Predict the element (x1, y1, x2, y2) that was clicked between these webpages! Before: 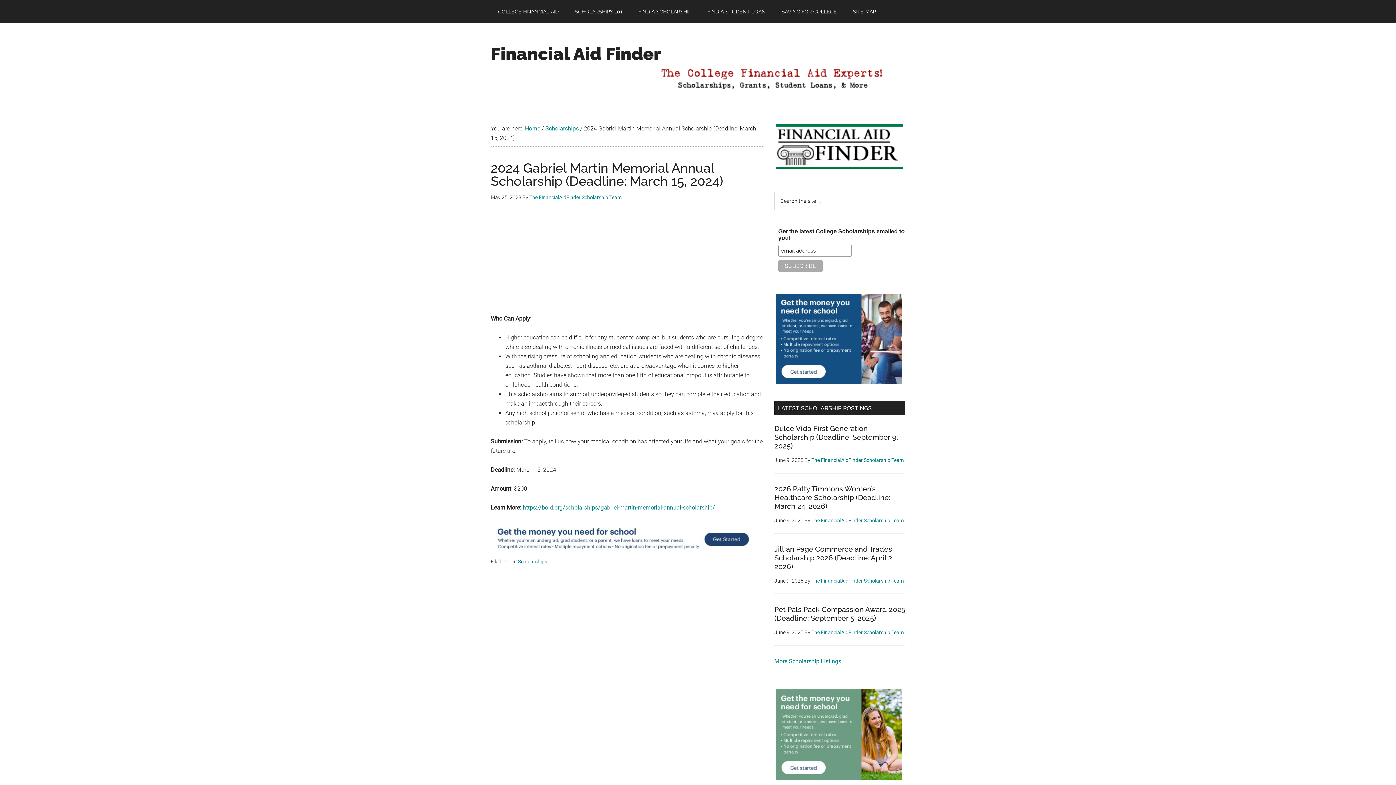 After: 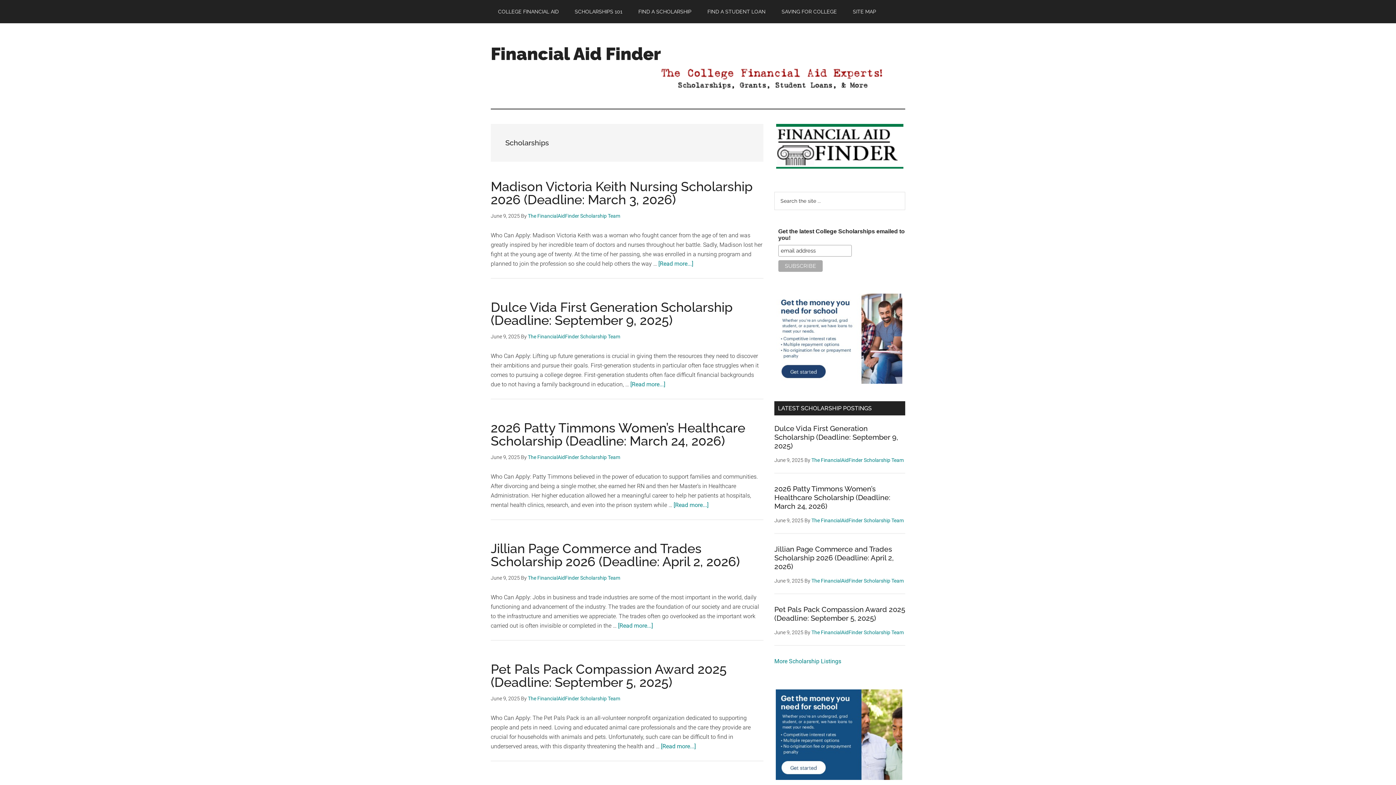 Action: label: More Scholarship Listings bbox: (774, 658, 841, 665)